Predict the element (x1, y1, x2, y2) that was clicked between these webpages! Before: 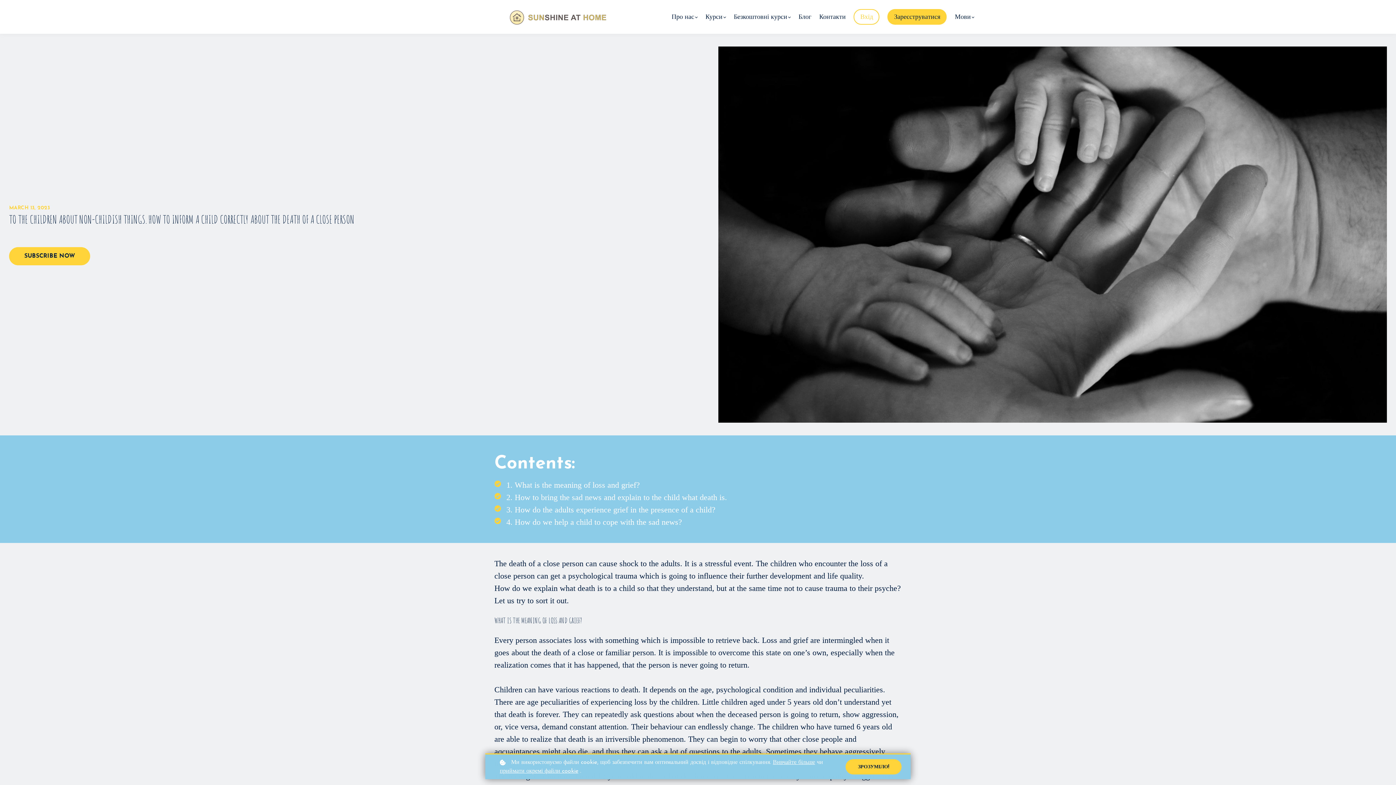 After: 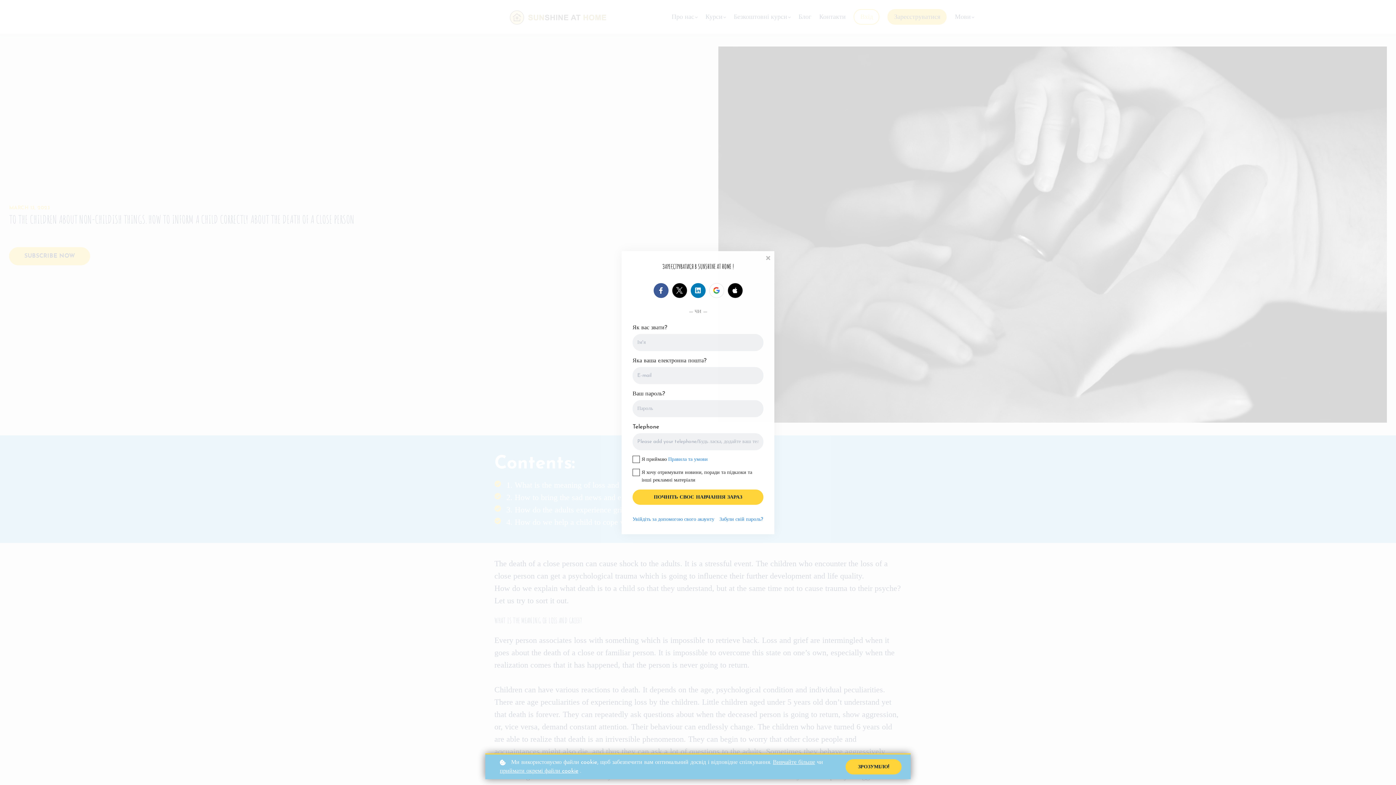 Action: bbox: (887, 9, 947, 24) label: Зареєструватися